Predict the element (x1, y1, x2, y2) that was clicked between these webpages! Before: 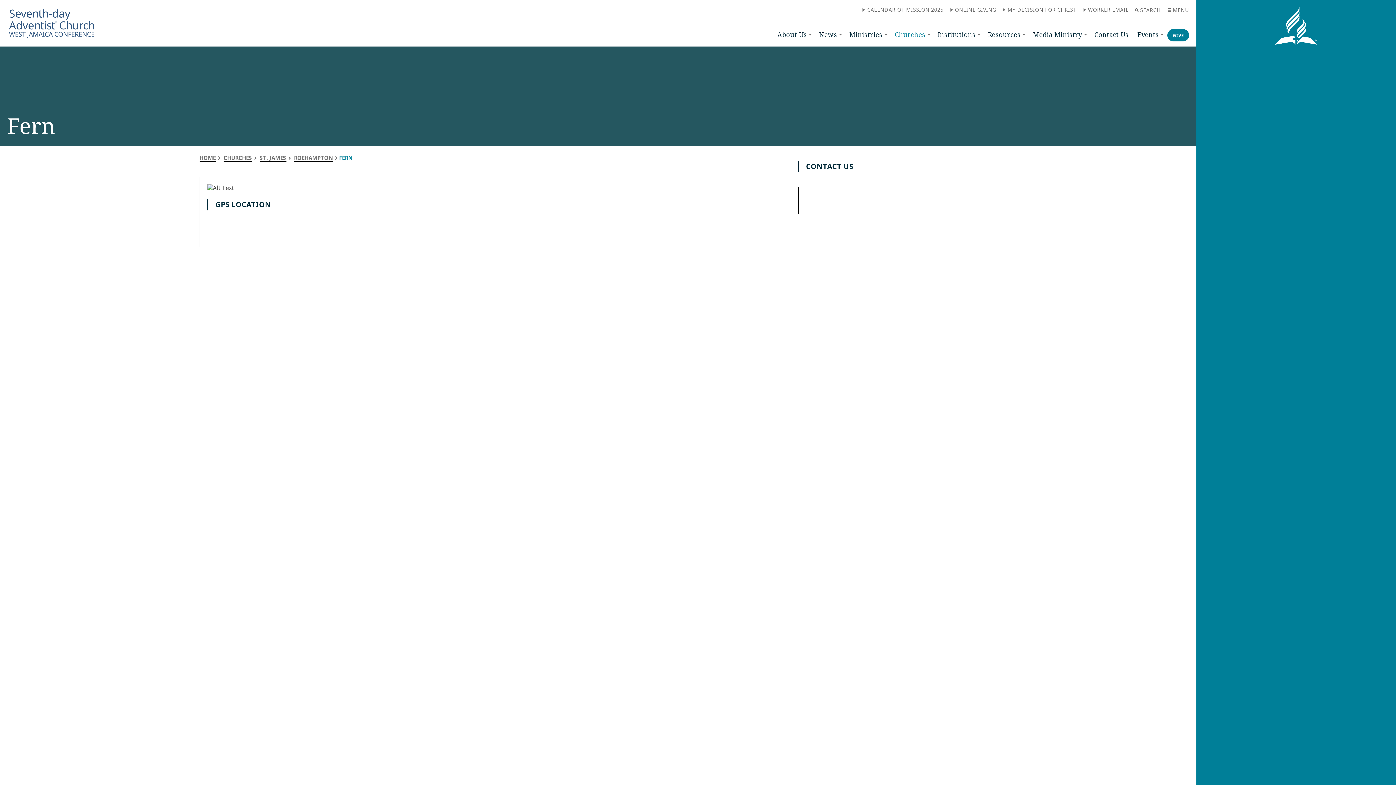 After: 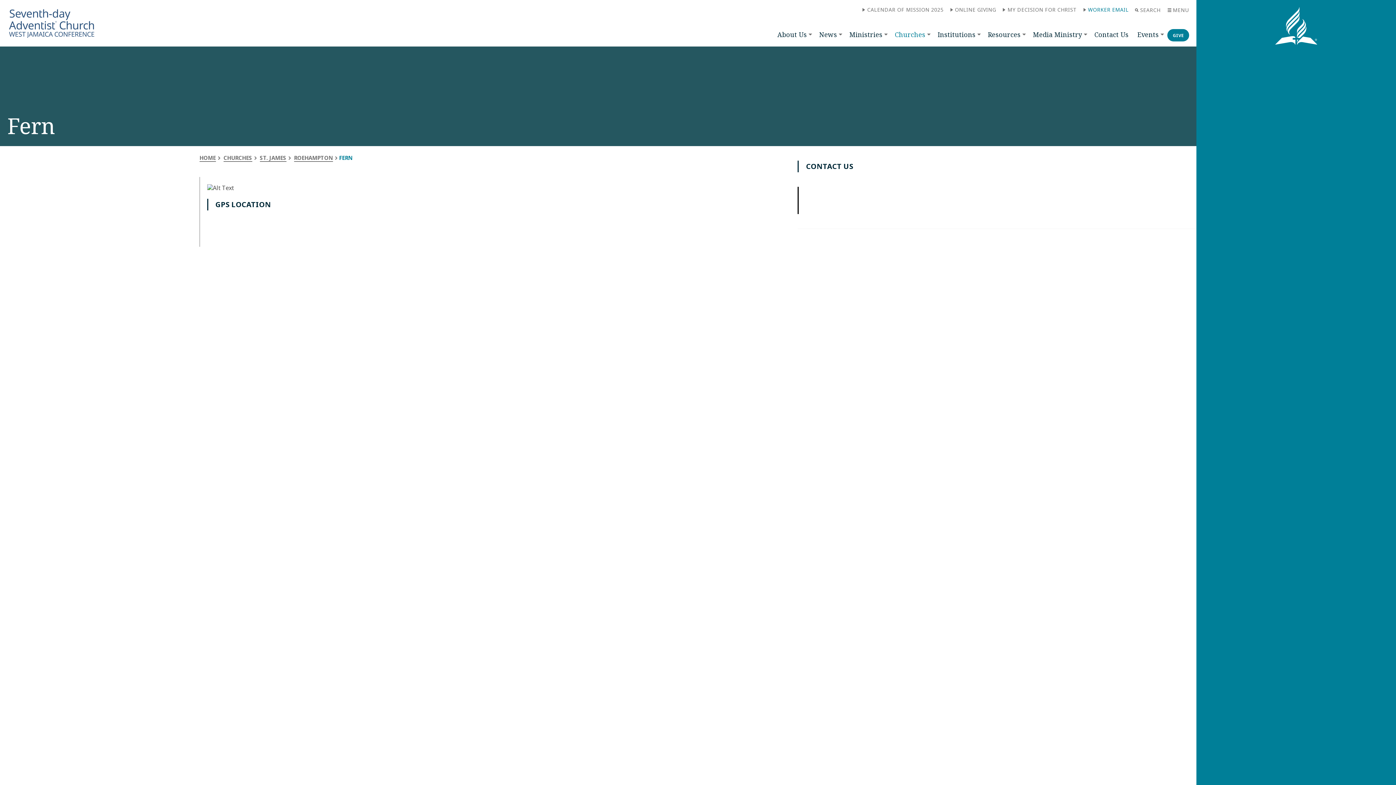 Action: label: WORKER EMAIL bbox: (1079, 3, 1131, 16)